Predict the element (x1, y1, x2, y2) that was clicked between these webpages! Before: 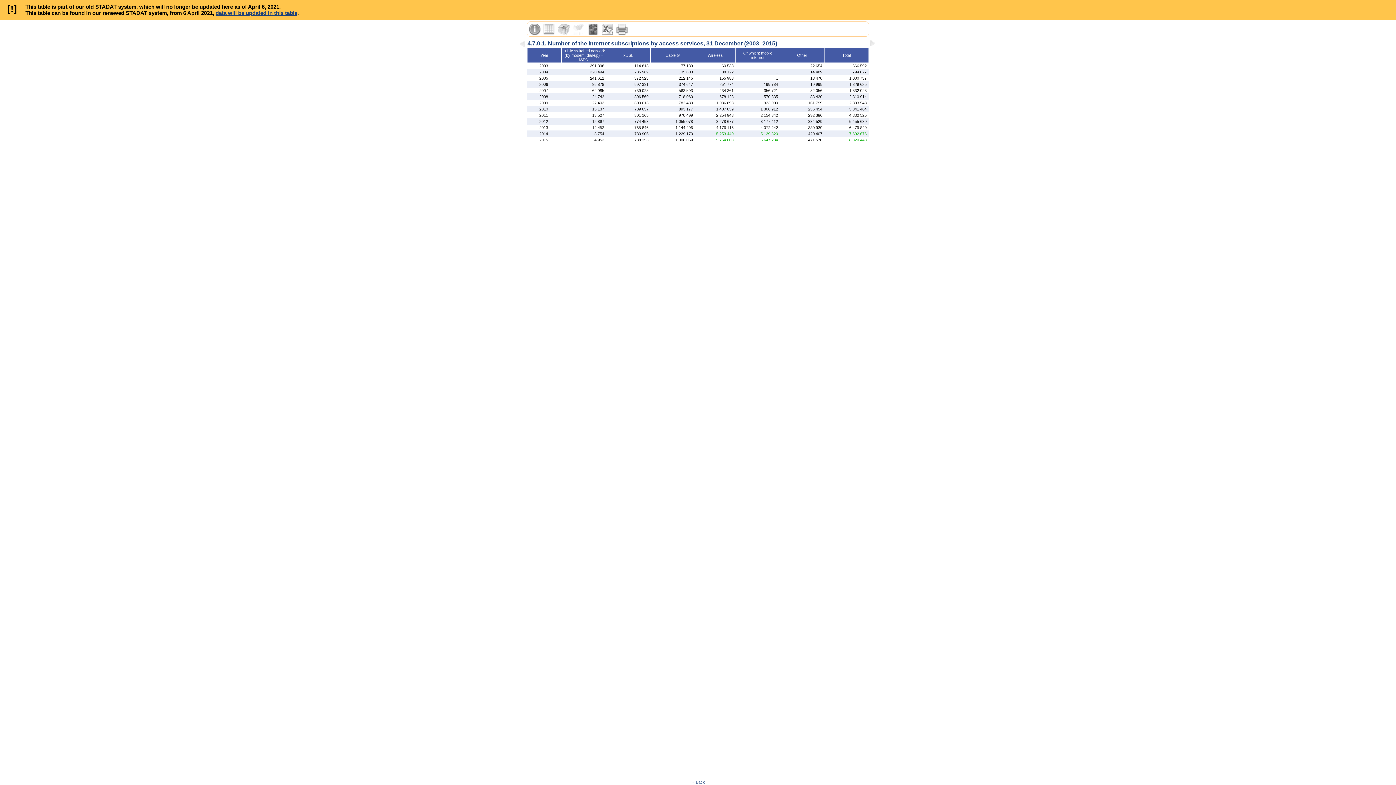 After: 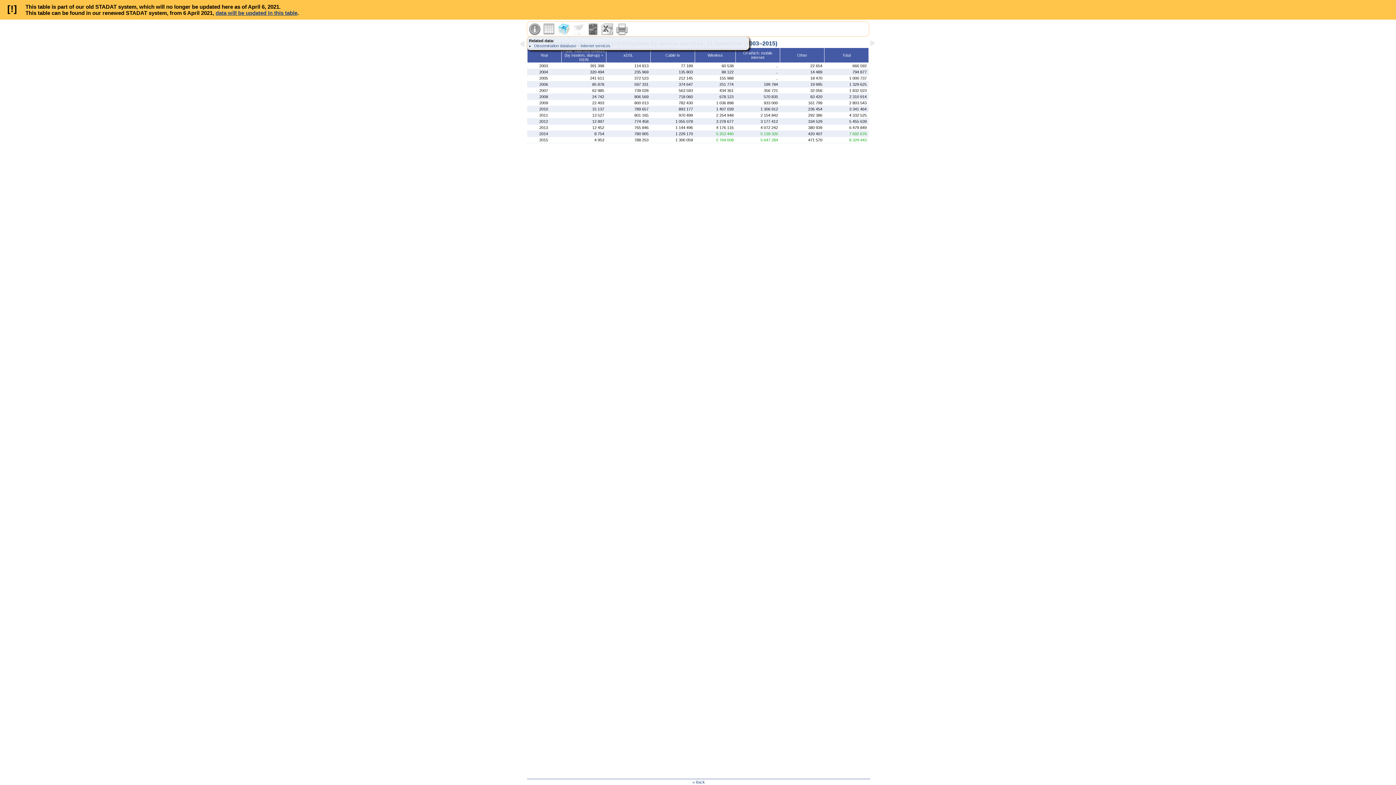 Action: bbox: (558, 23, 569, 35)